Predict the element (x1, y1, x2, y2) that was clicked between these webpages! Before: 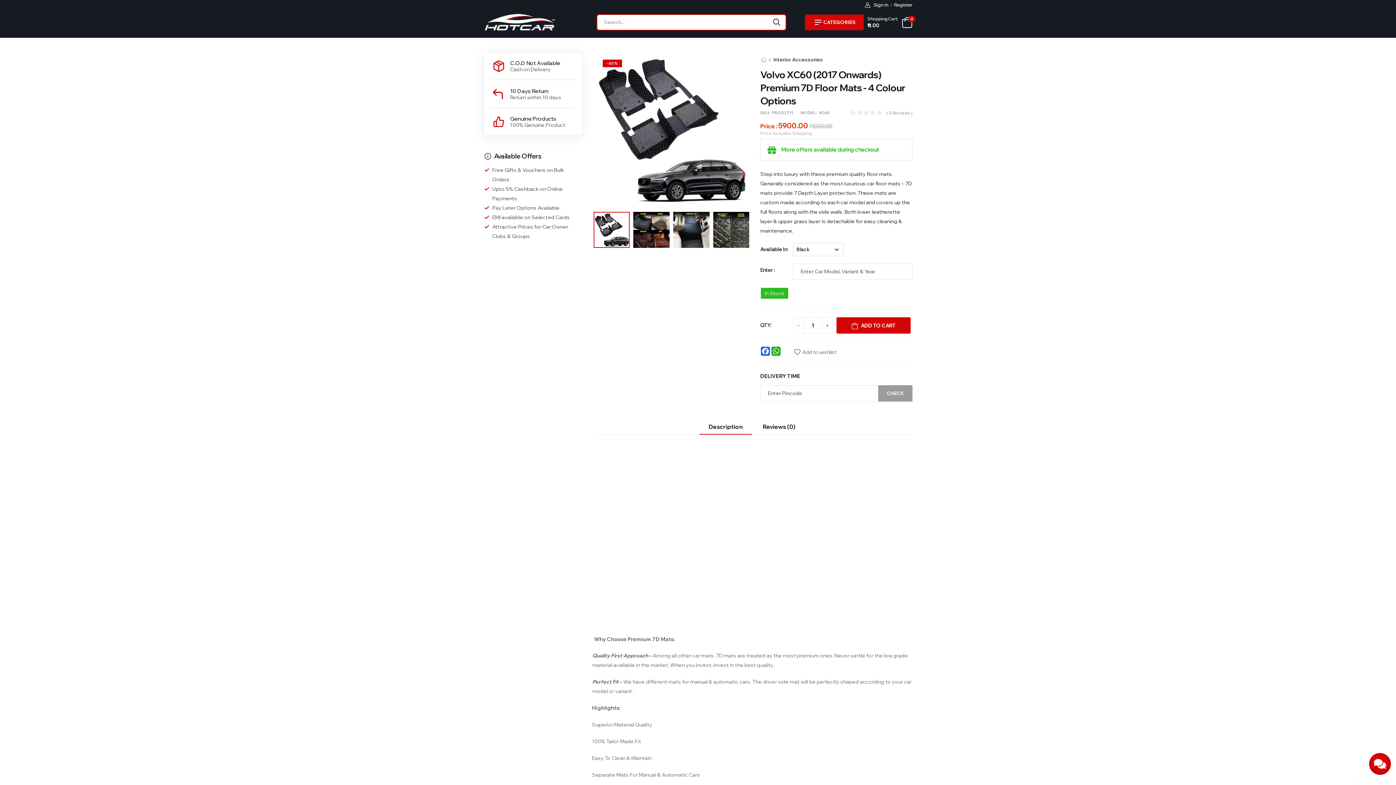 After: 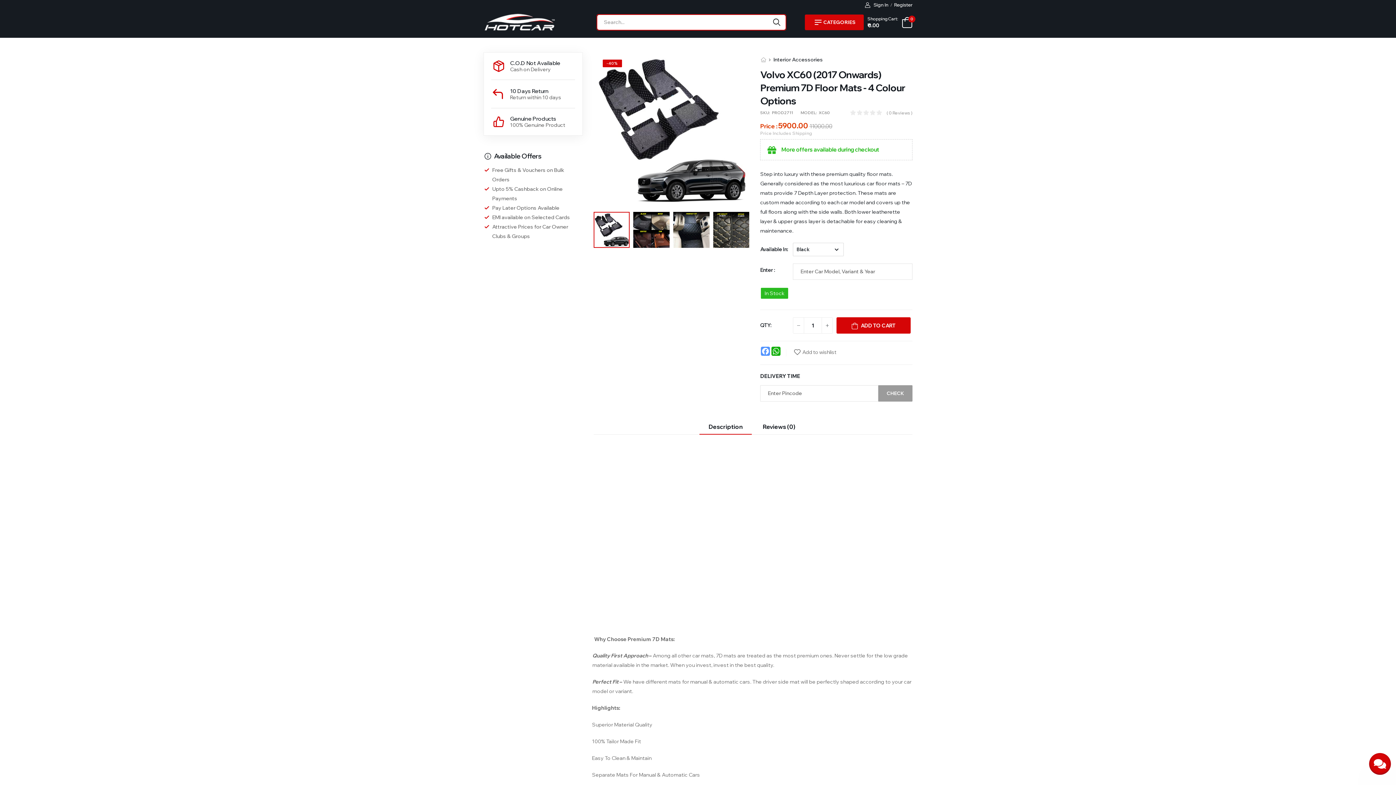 Action: label: Facebook bbox: (760, 347, 771, 356)